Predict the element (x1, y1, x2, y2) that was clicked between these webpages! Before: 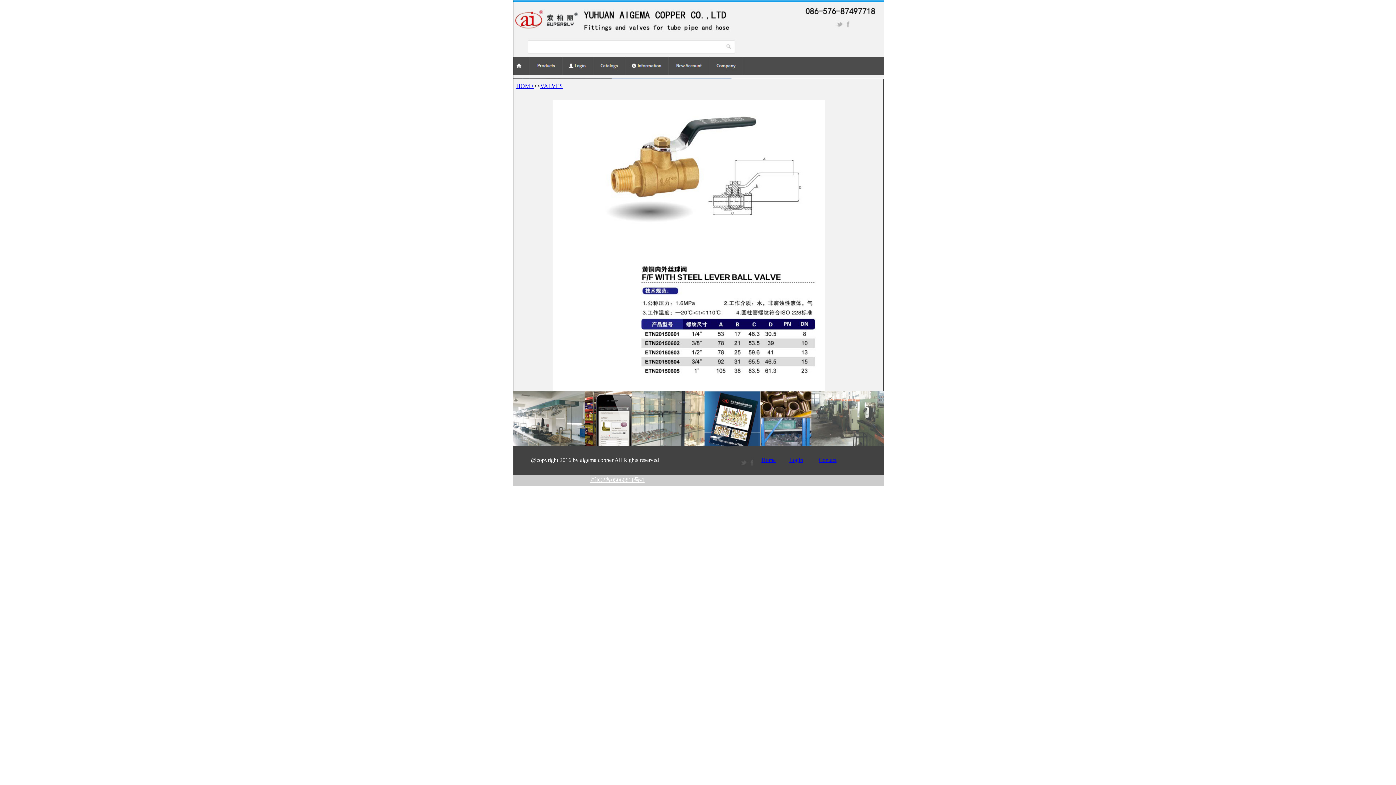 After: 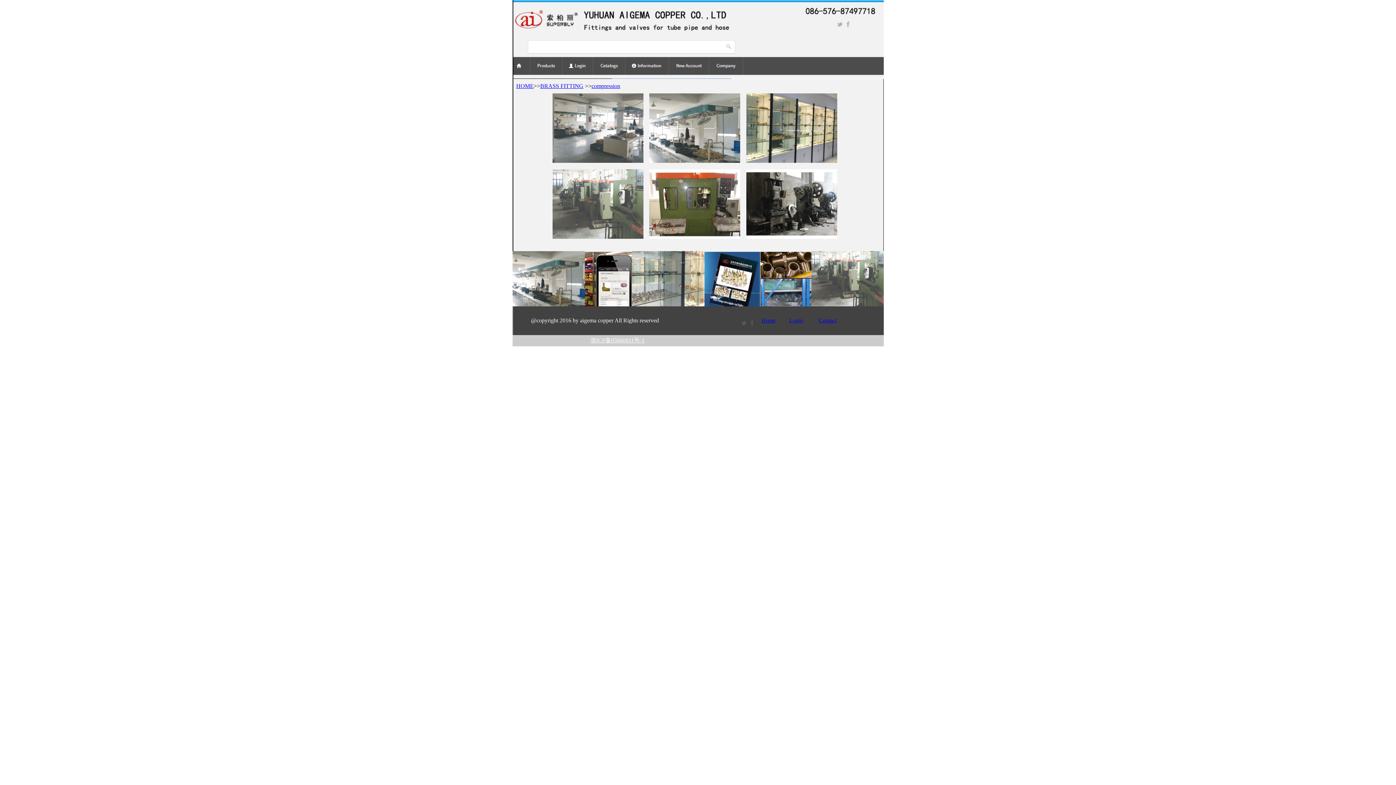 Action: bbox: (789, 457, 803, 463) label: Login